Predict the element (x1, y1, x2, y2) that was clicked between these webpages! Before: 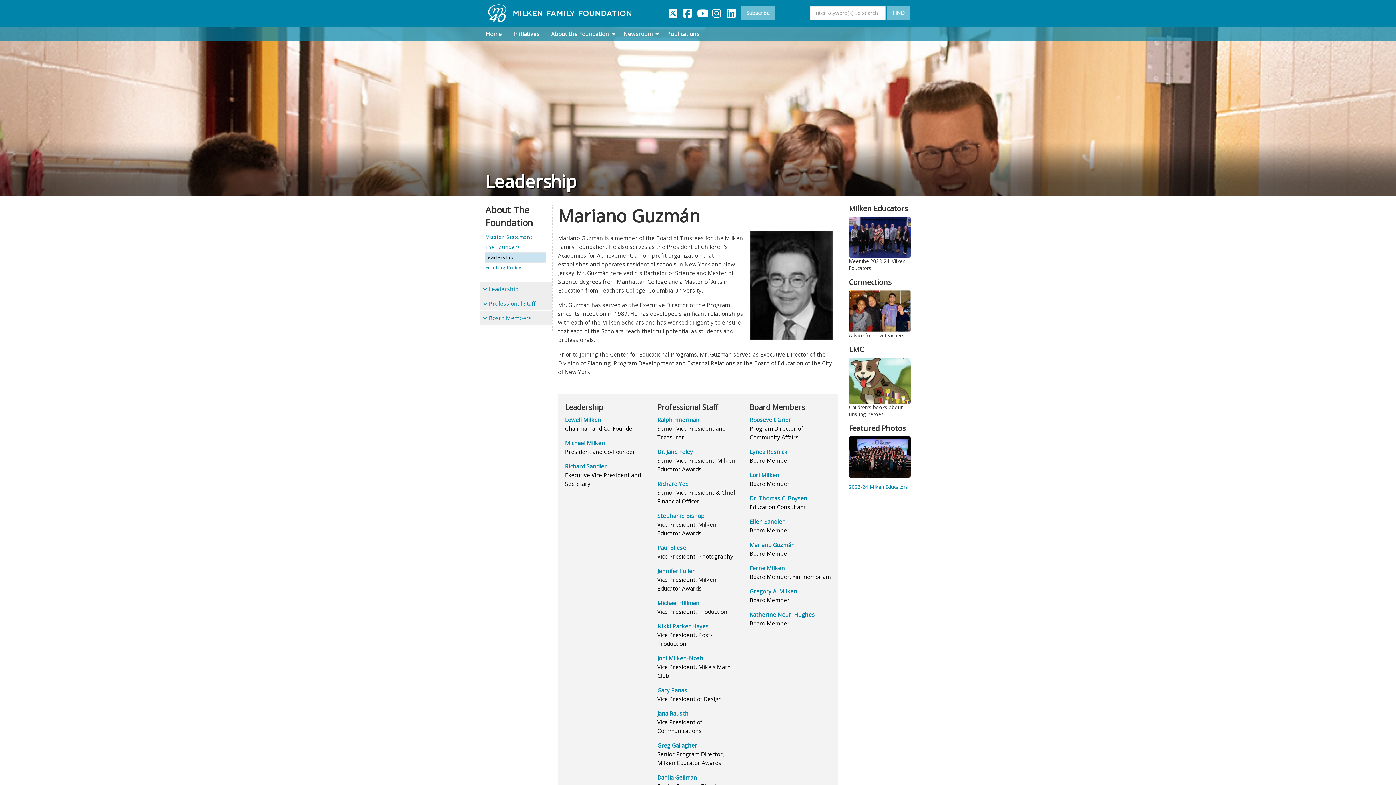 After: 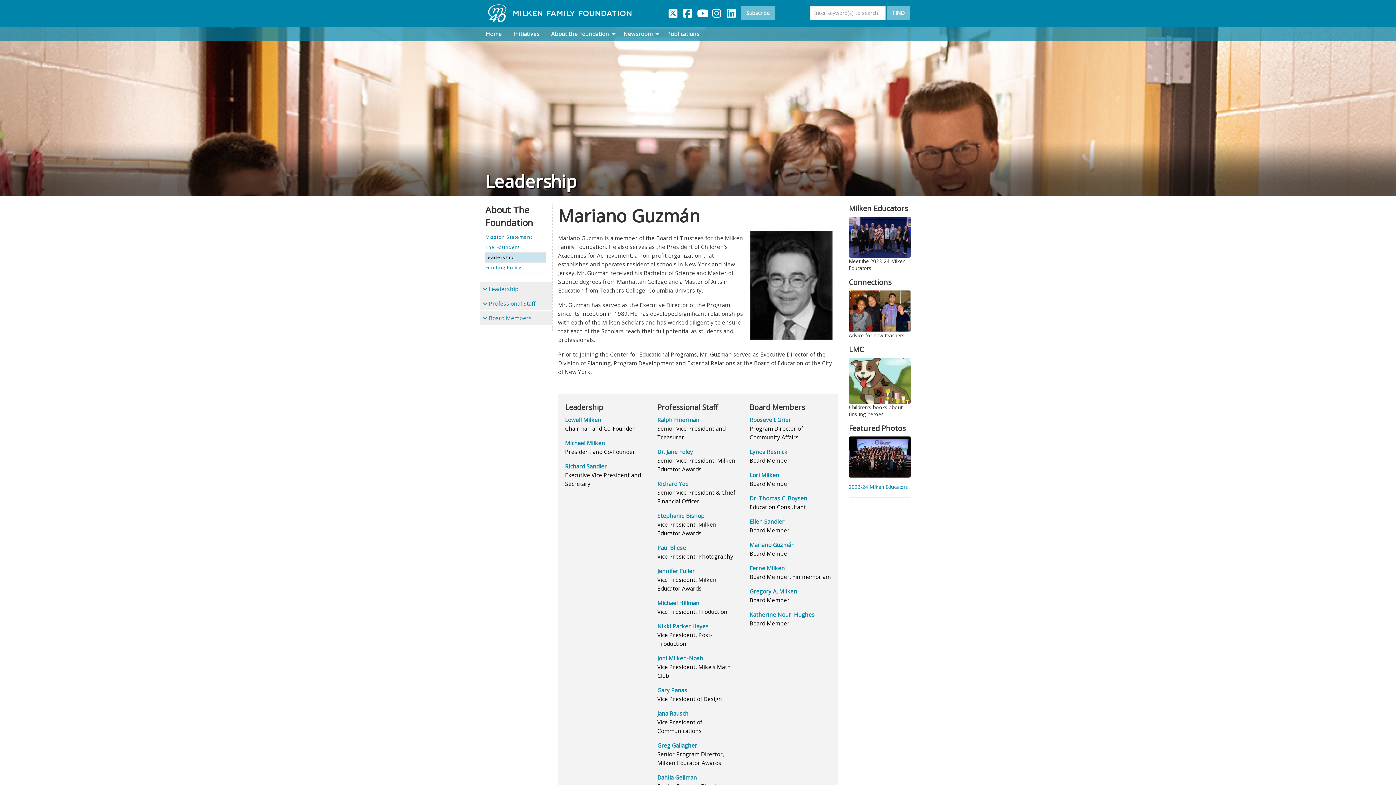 Action: bbox: (849, 233, 910, 240)